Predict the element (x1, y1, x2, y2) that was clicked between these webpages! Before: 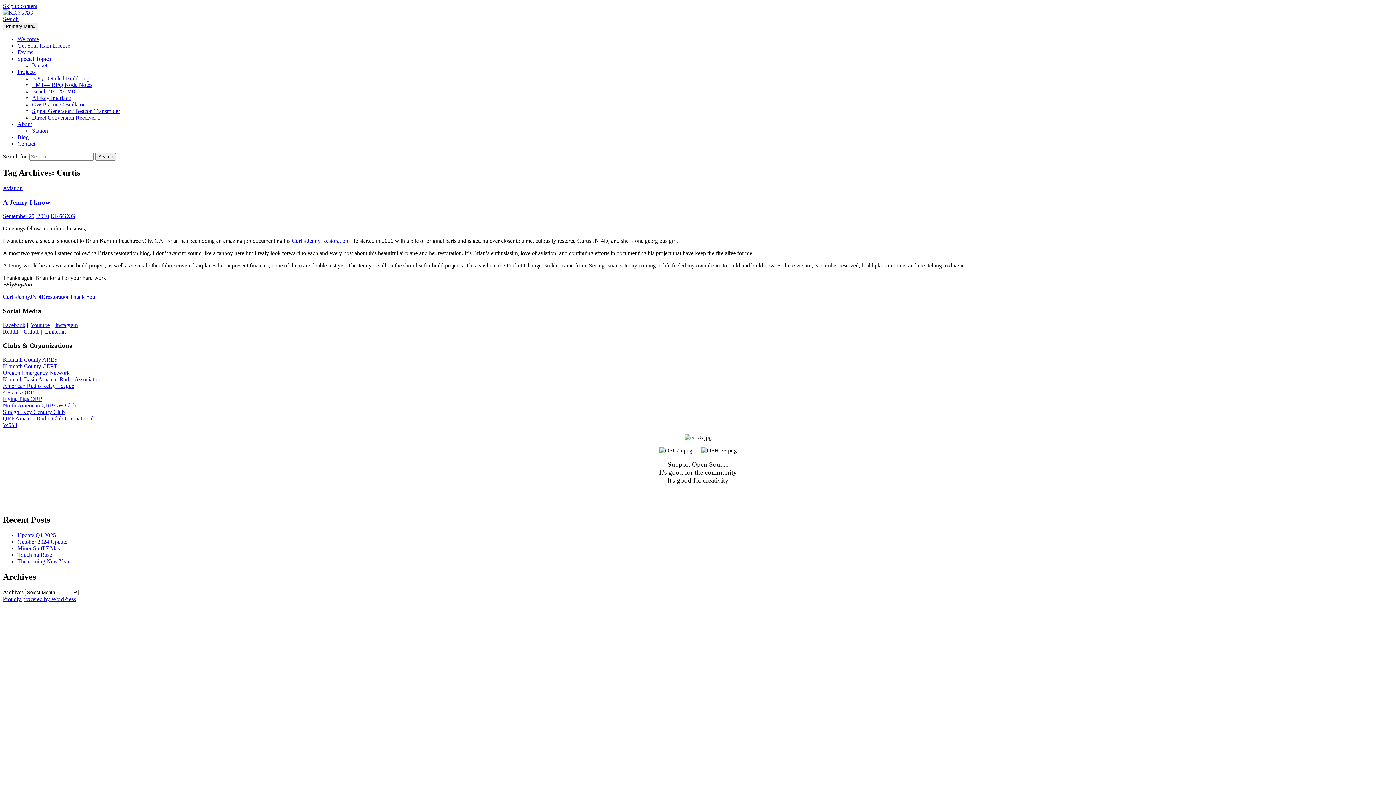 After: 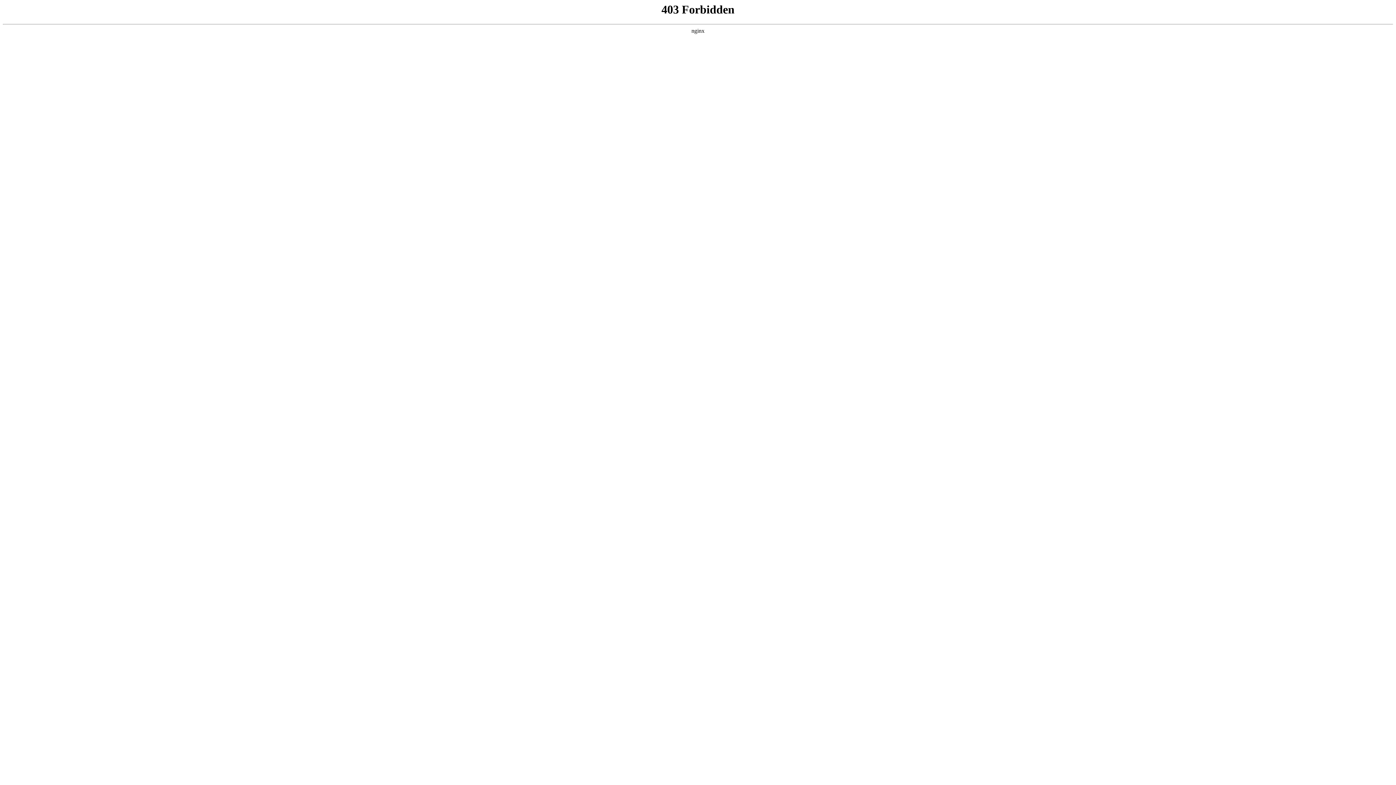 Action: bbox: (2, 596, 76, 602) label: Proudly powered by WordPress